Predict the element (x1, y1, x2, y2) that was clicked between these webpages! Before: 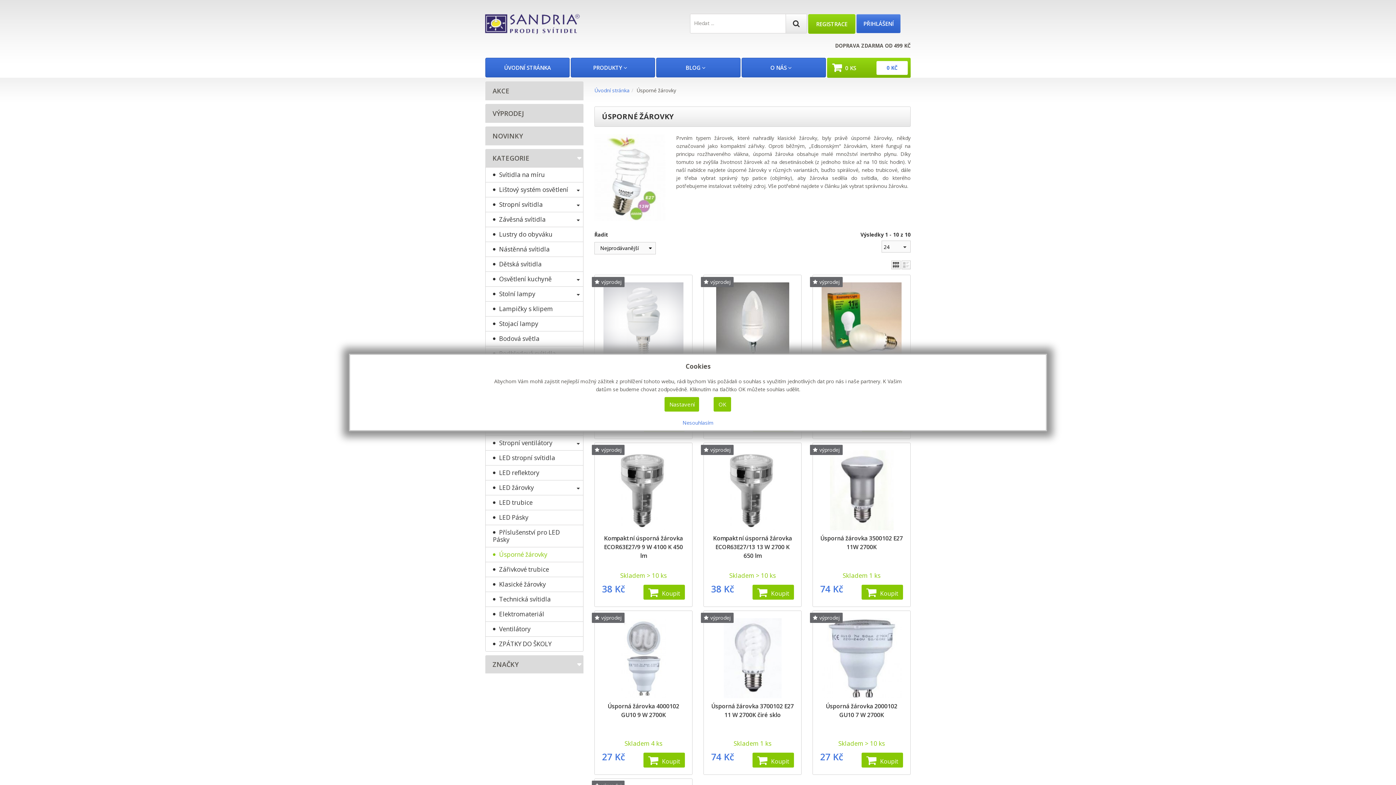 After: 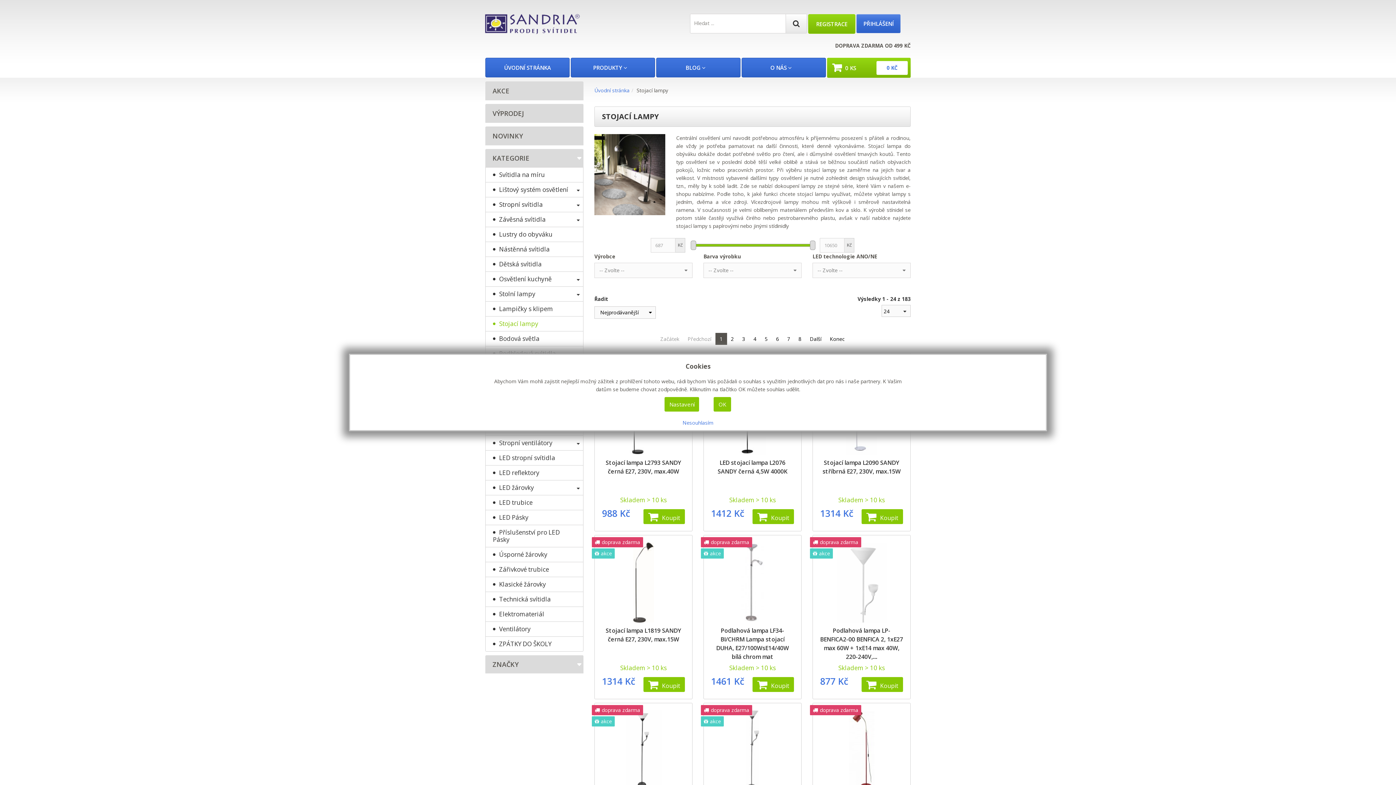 Action: label: Stojací lampy bbox: (485, 316, 545, 331)